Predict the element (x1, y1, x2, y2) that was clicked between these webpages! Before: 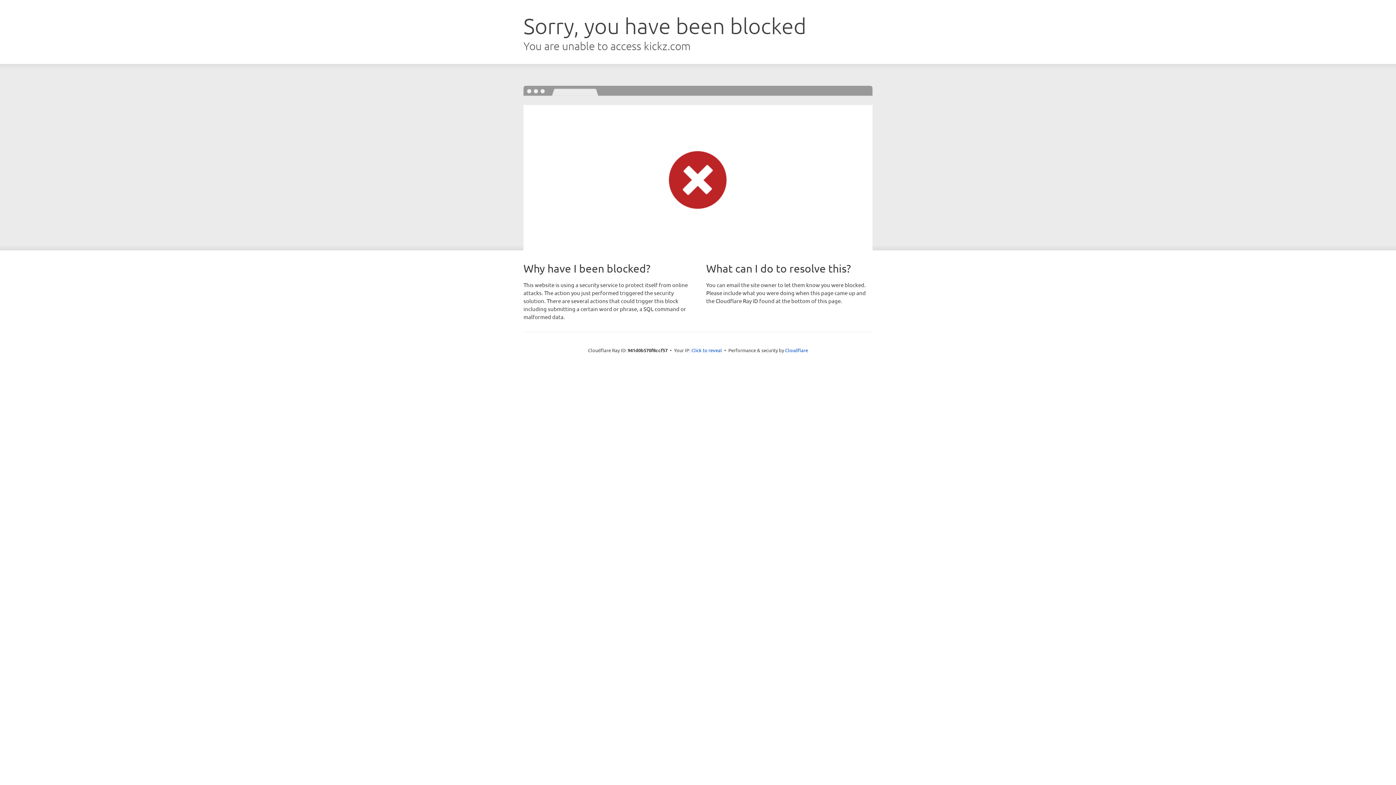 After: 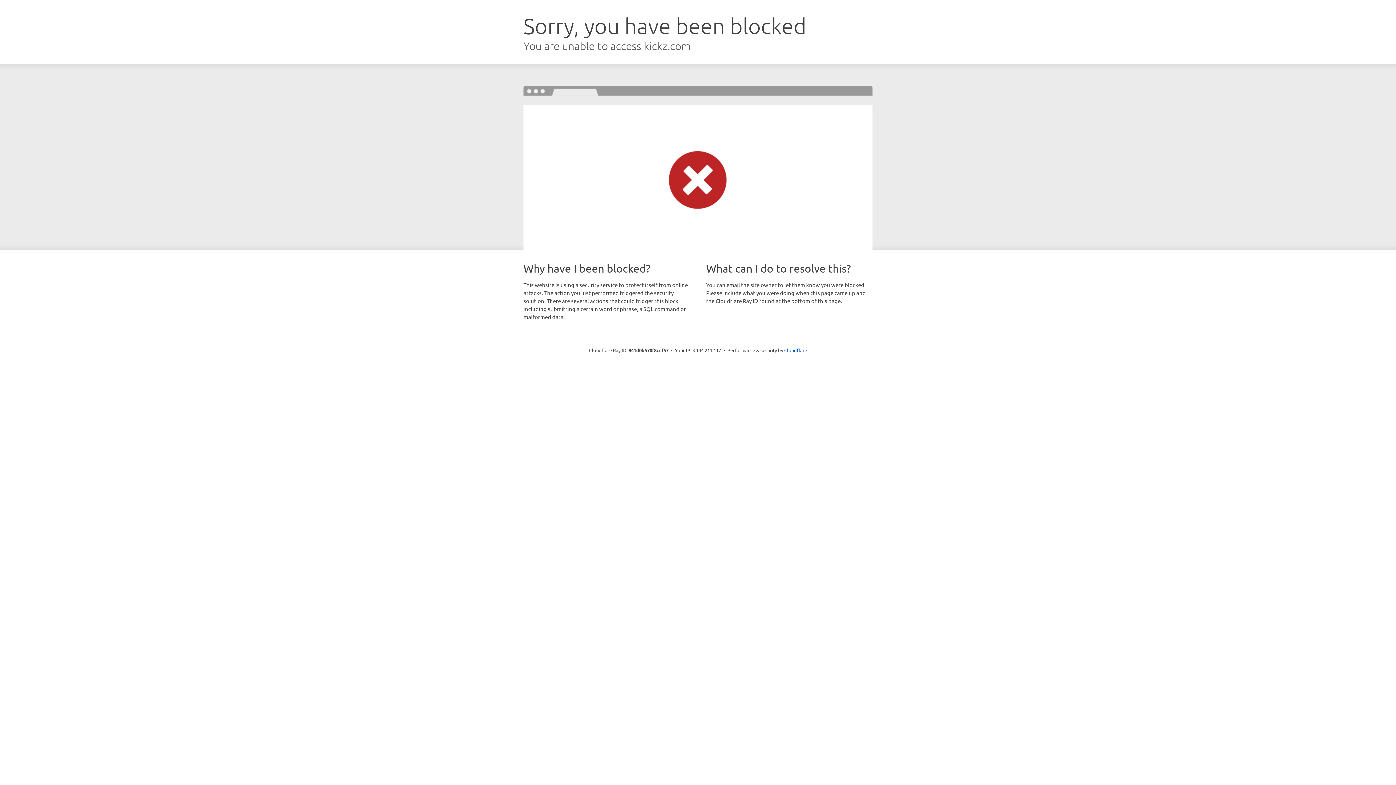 Action: label: Click to reveal bbox: (691, 346, 722, 353)